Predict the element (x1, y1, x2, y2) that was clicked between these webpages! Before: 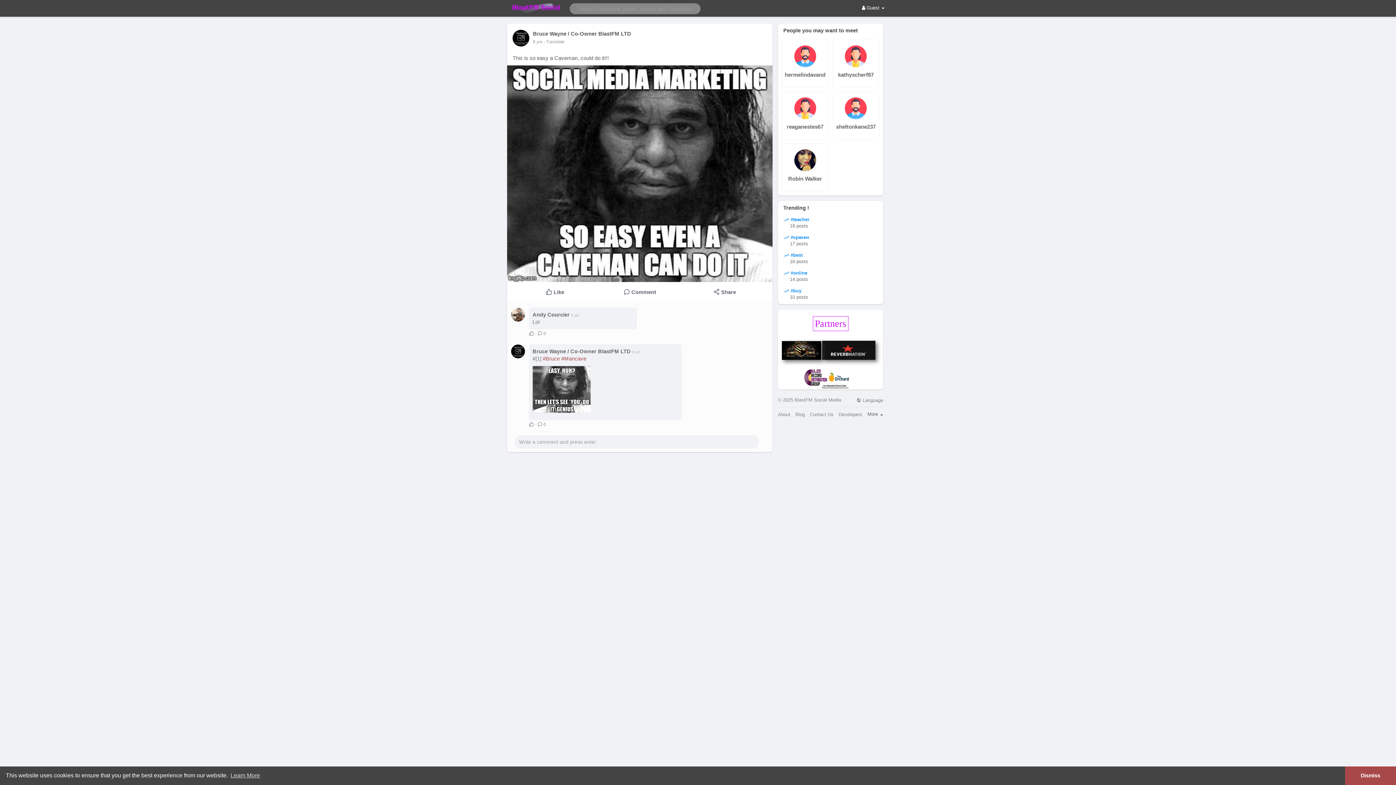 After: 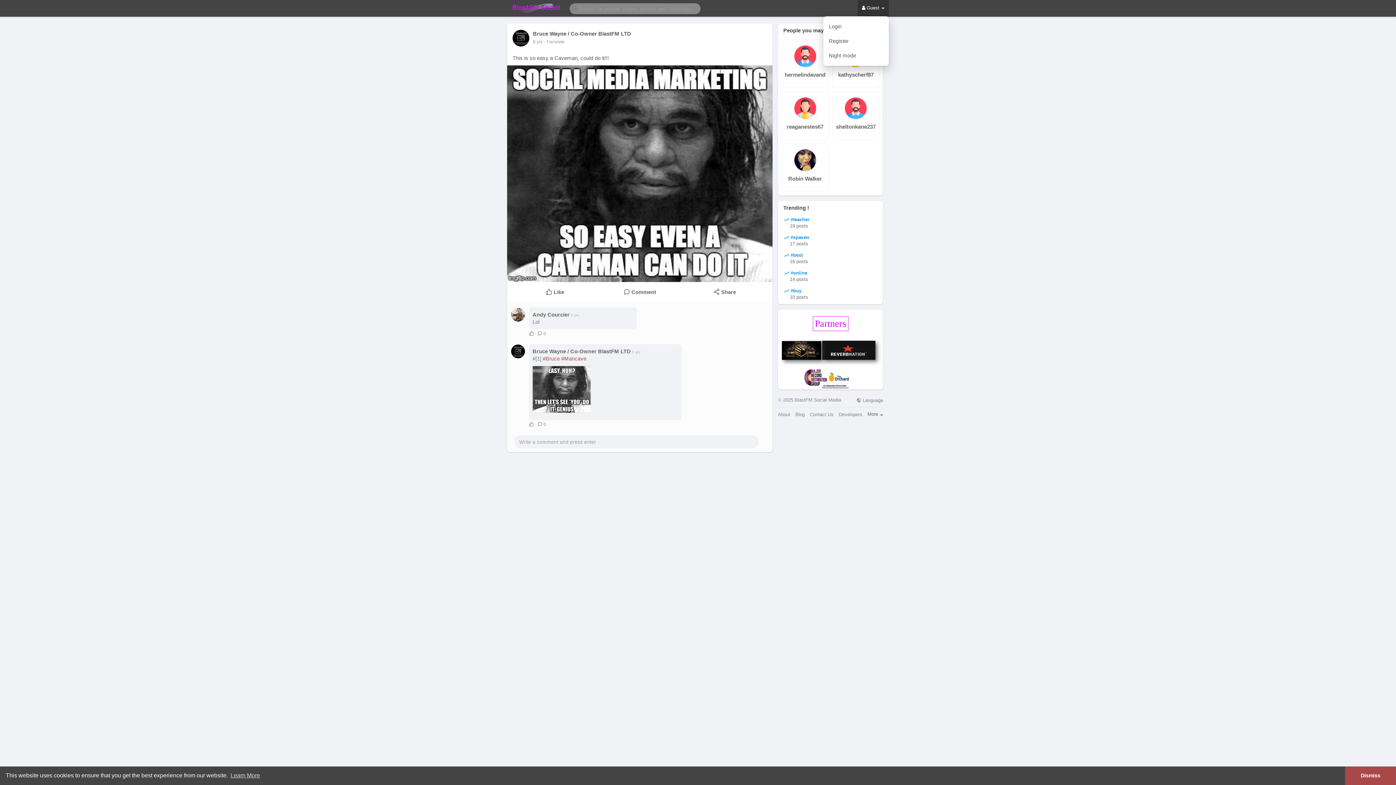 Action: bbox: (857, 0, 889, 16) label:  Guest 